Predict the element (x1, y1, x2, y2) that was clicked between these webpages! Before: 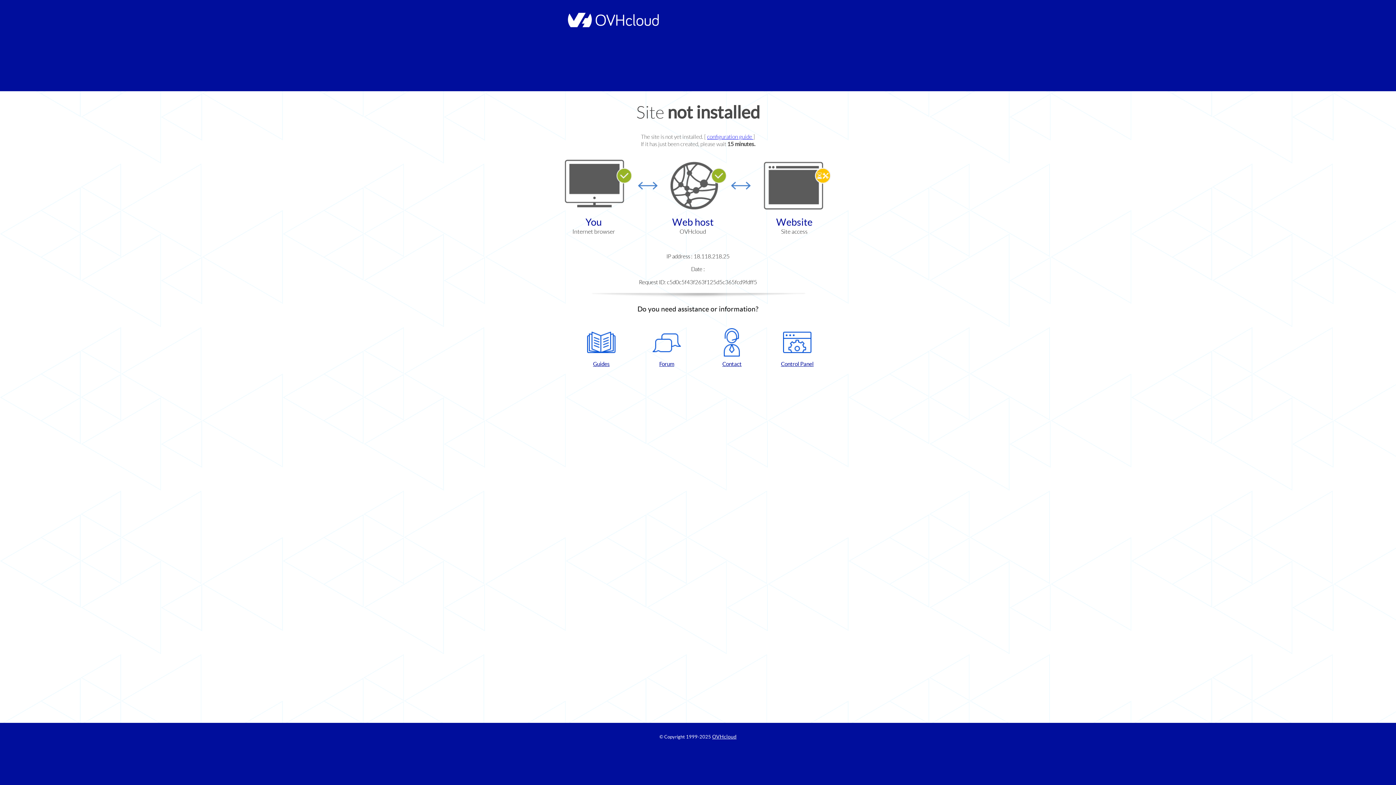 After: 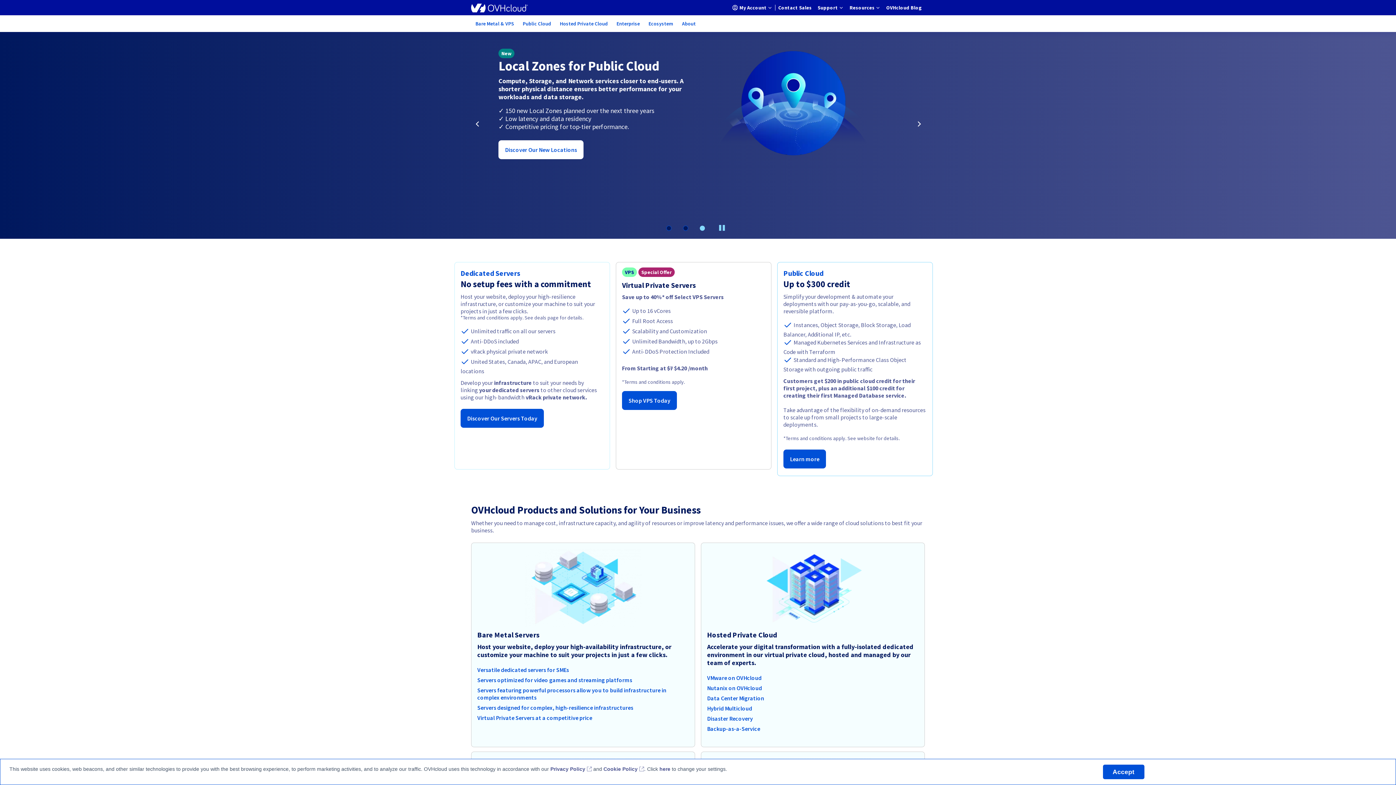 Action: bbox: (712, 734, 736, 740) label: OVHcloud